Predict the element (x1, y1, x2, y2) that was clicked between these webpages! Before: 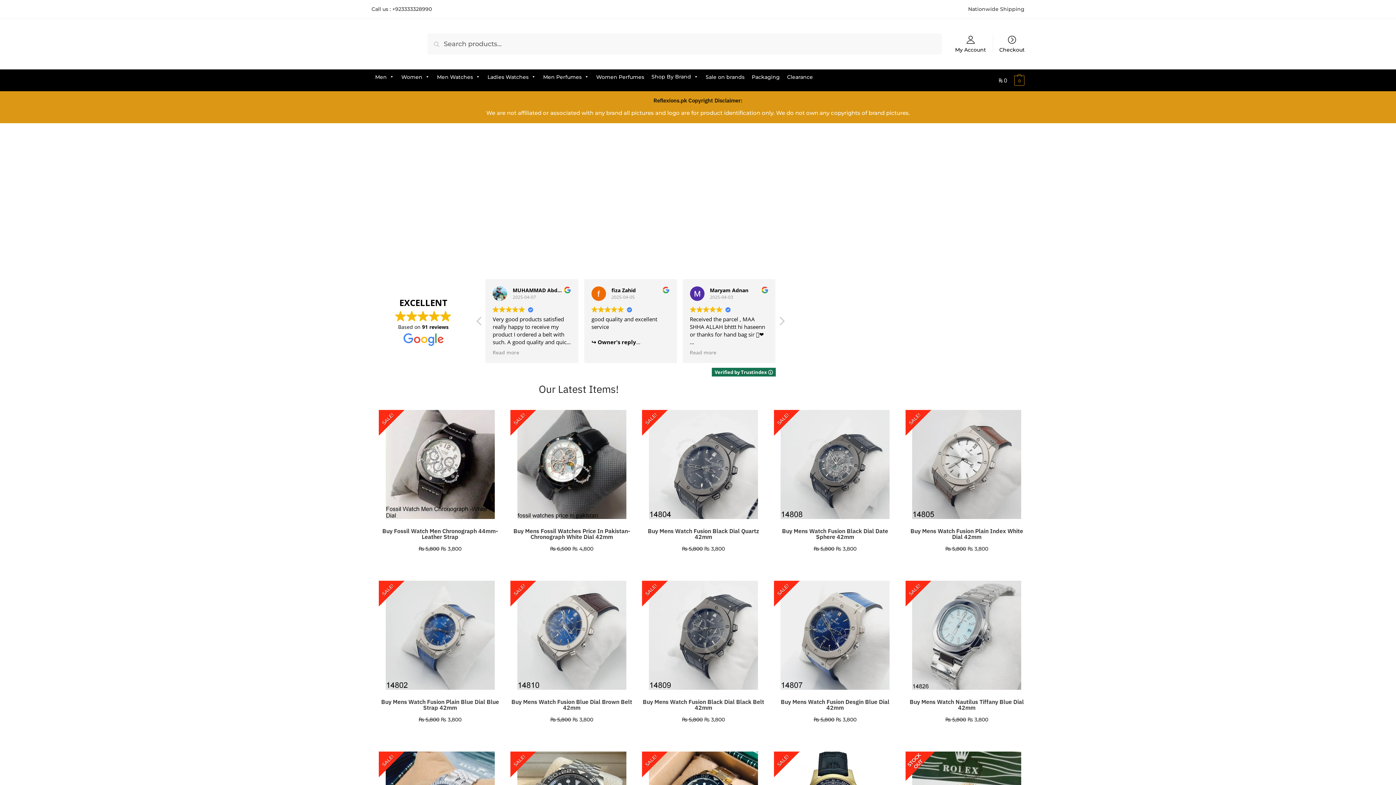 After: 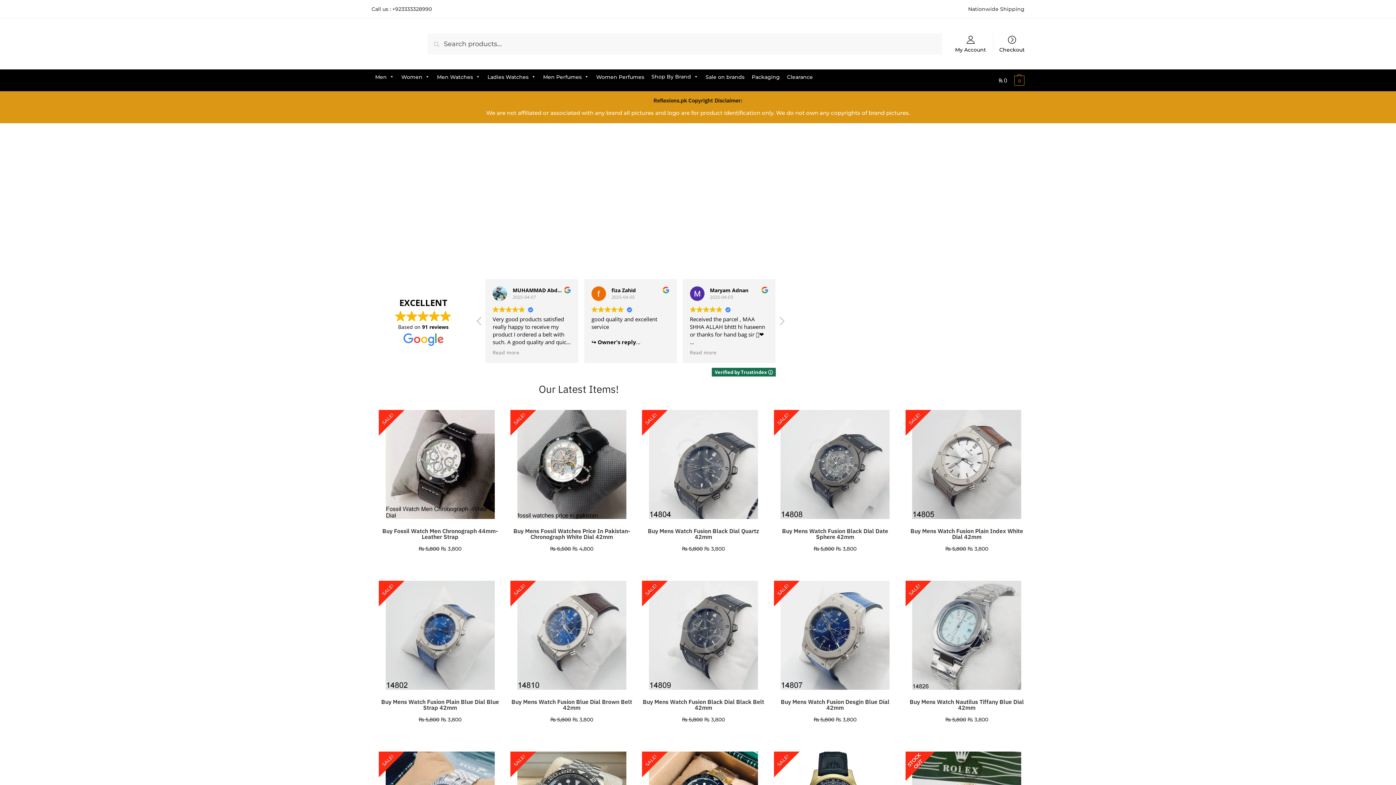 Action: bbox: (371, 29, 412, 58)